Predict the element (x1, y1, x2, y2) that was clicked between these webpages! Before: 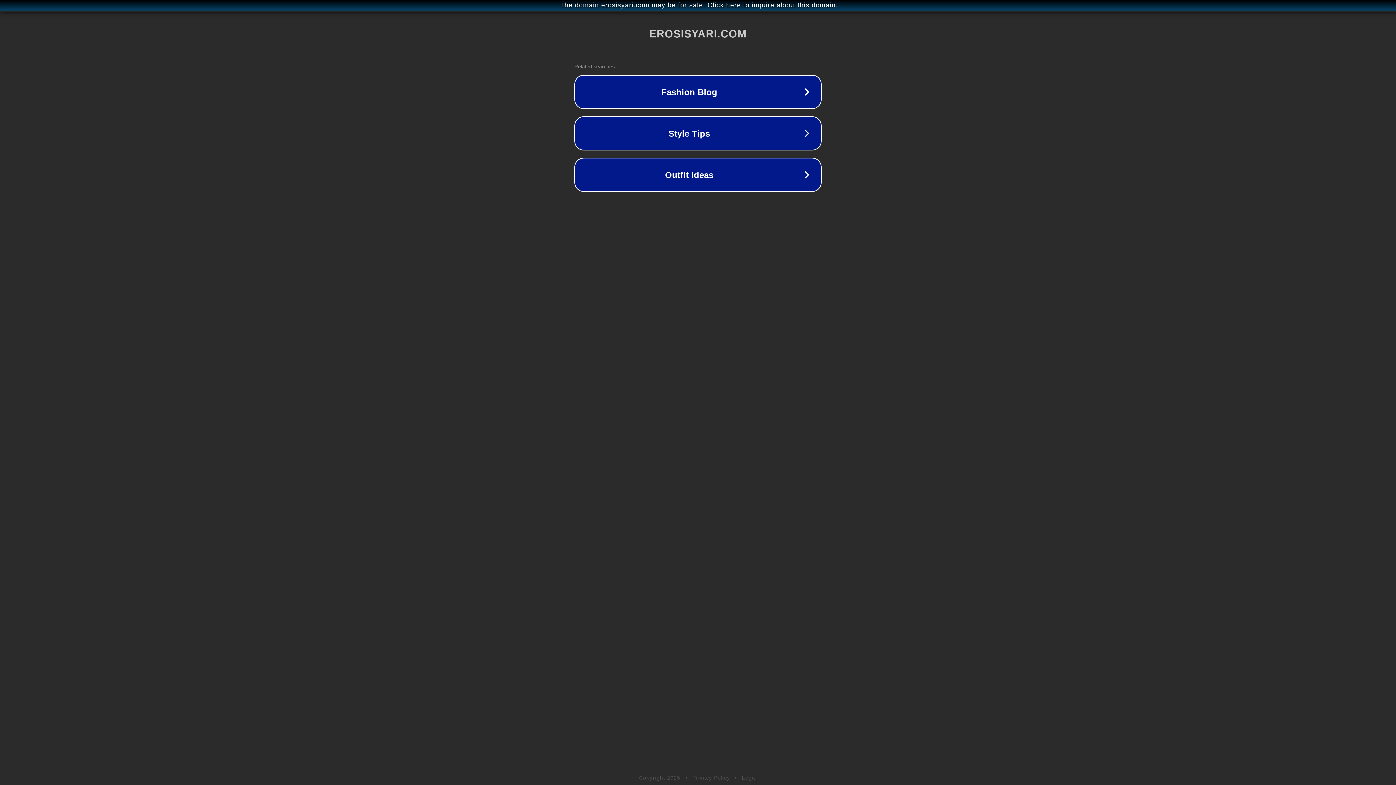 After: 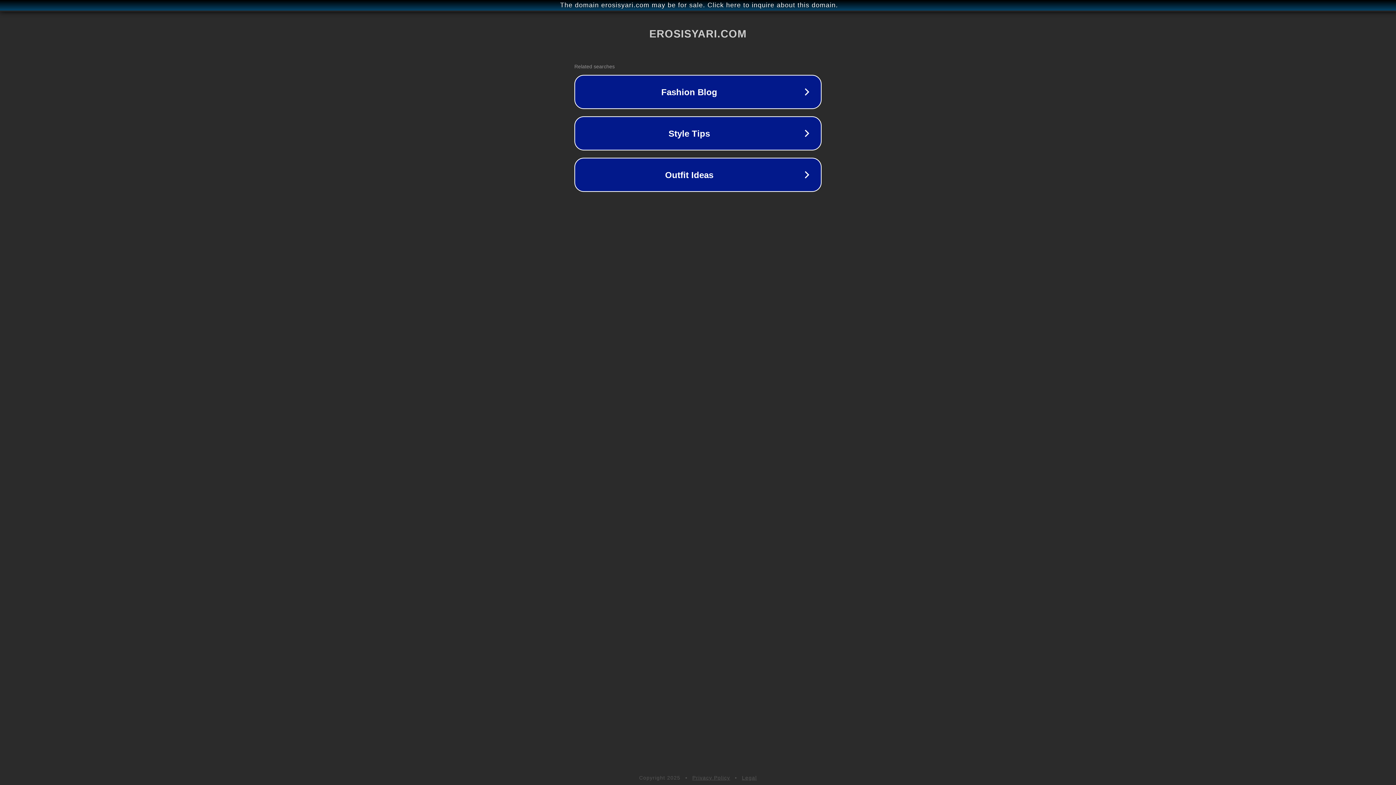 Action: bbox: (692, 775, 730, 781) label: Privacy Policy